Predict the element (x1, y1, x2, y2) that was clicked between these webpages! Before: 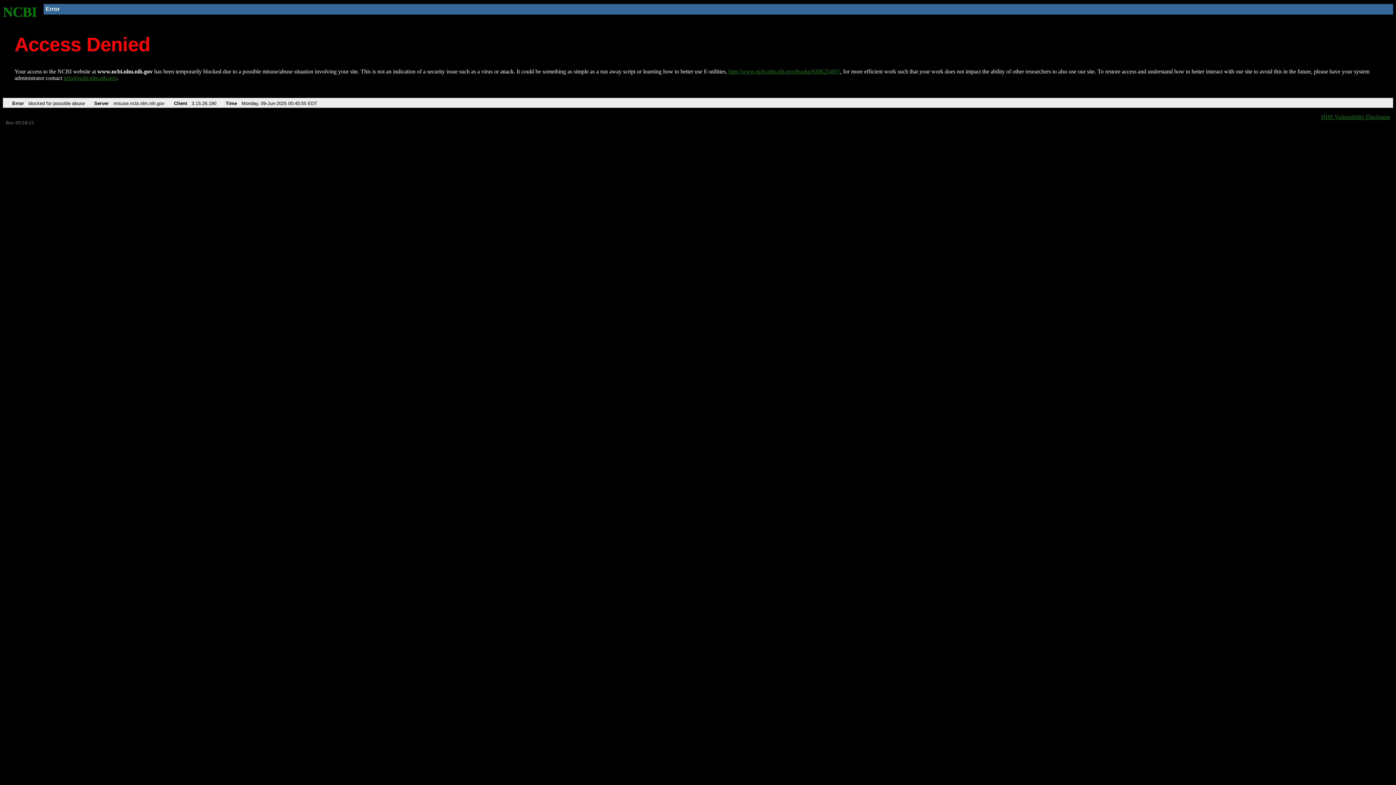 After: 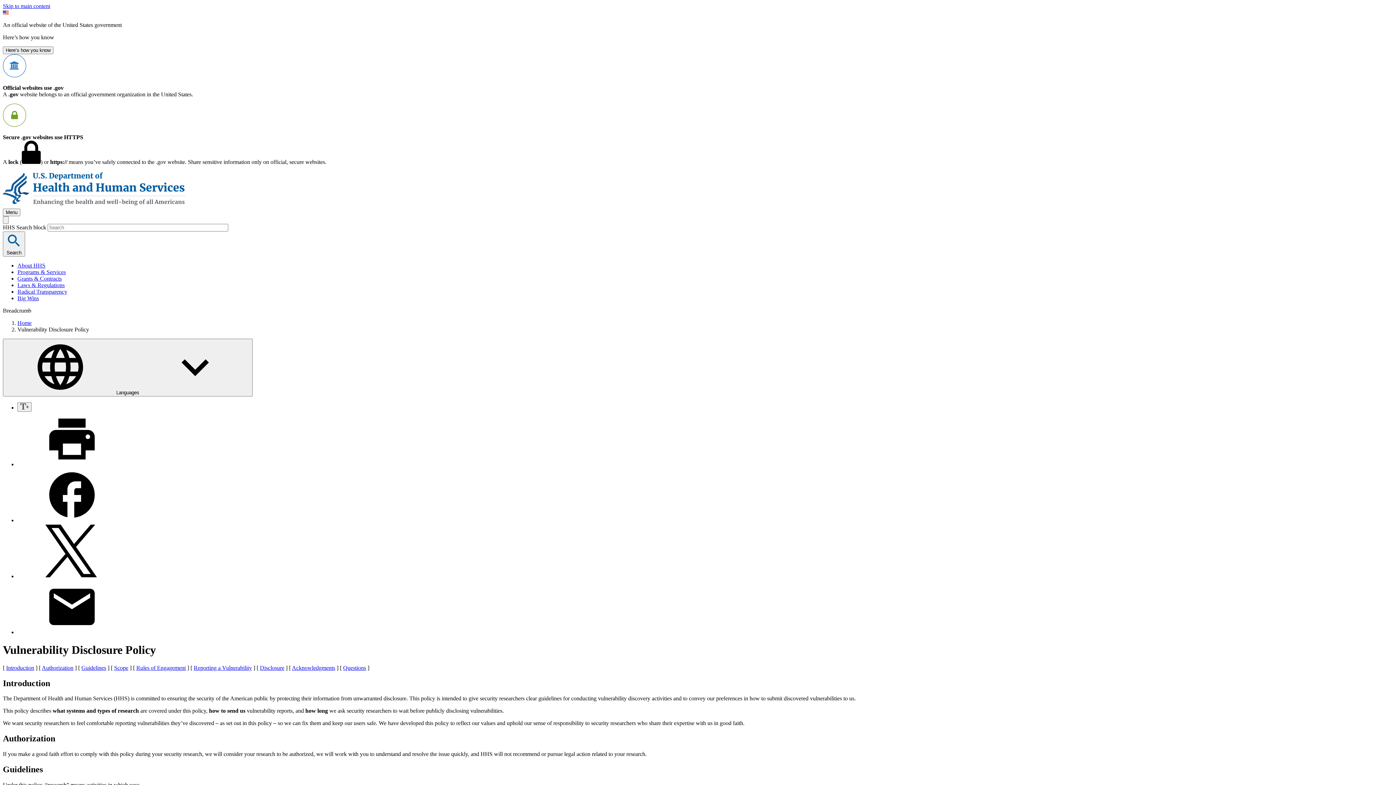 Action: label: HHS Vulnerability Disclosure bbox: (1321, 113, 1390, 119)